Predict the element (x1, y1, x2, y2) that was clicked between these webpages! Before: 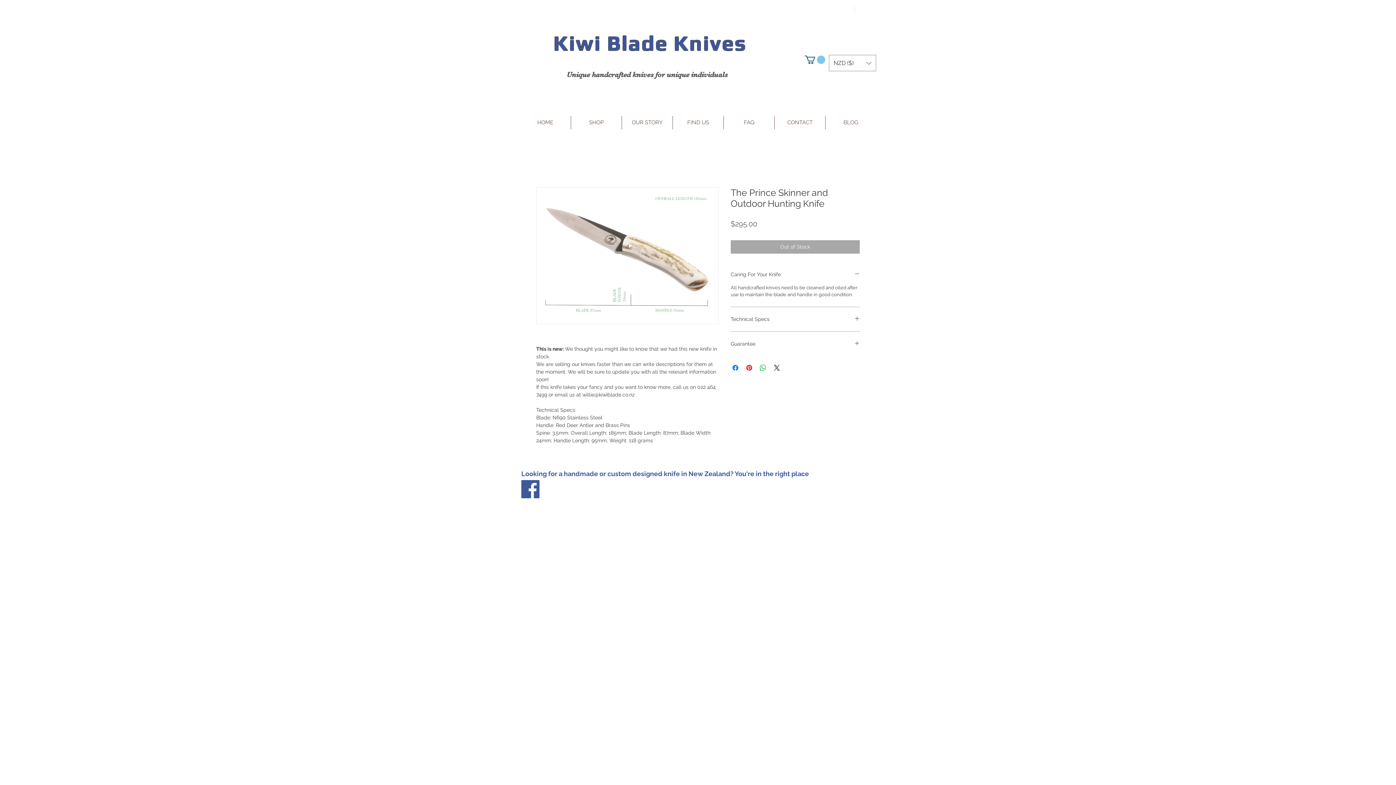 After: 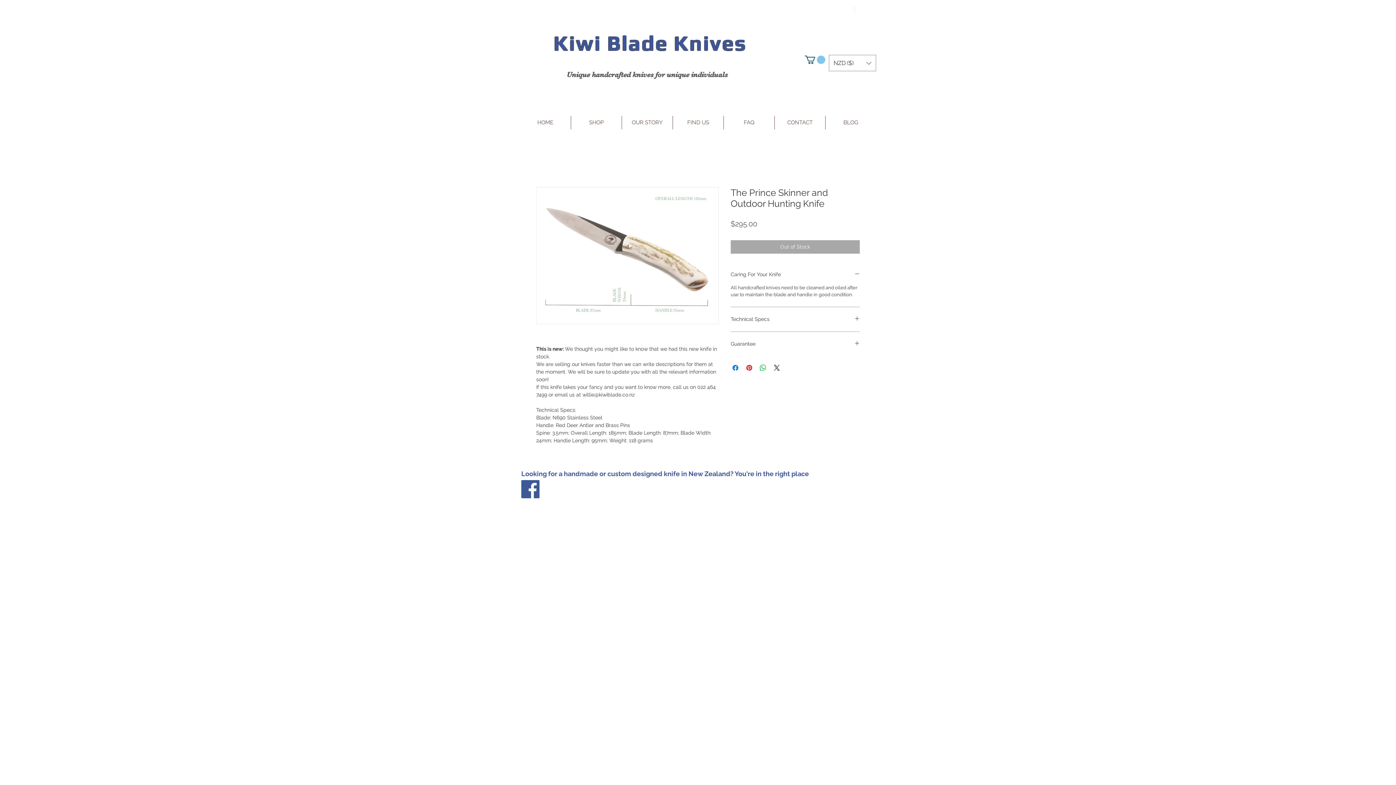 Action: bbox: (536, 187, 718, 324)